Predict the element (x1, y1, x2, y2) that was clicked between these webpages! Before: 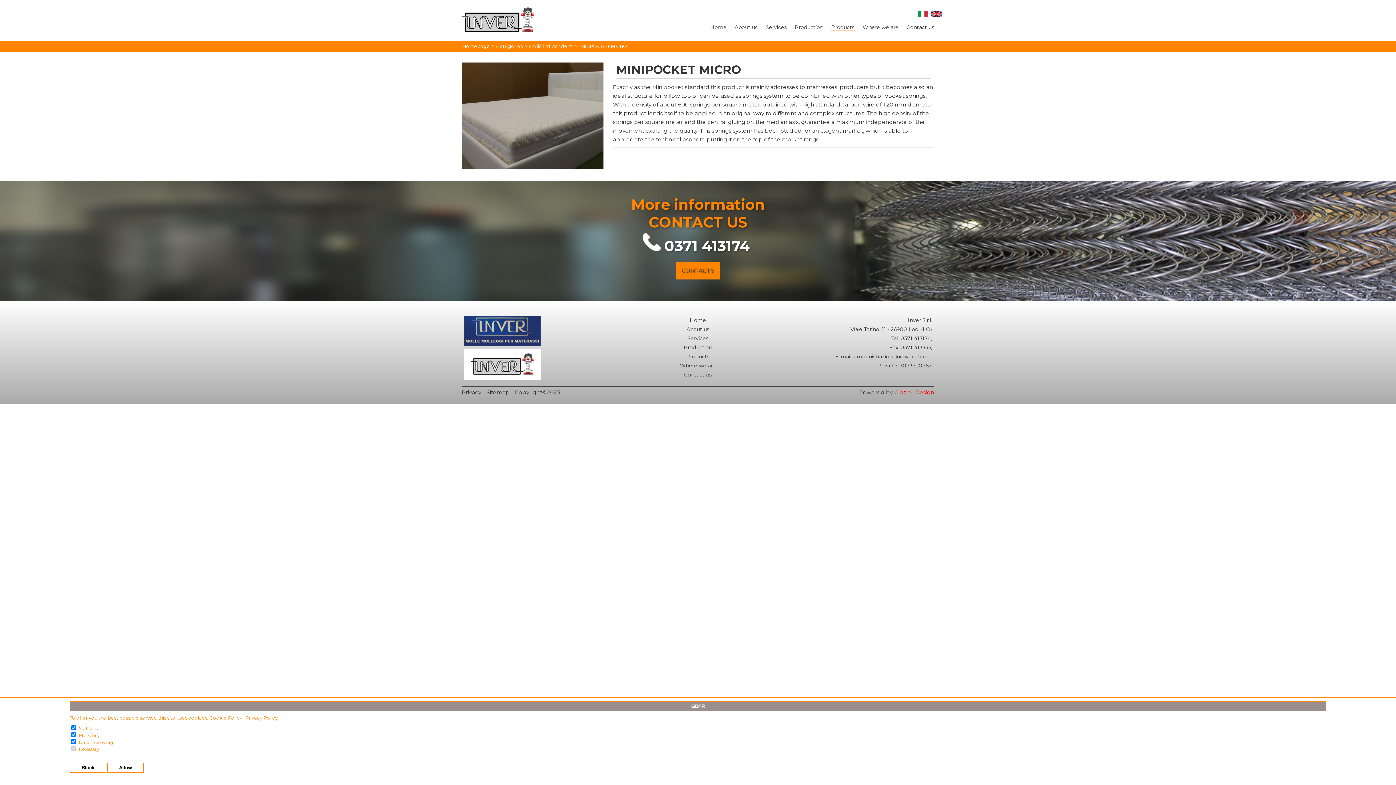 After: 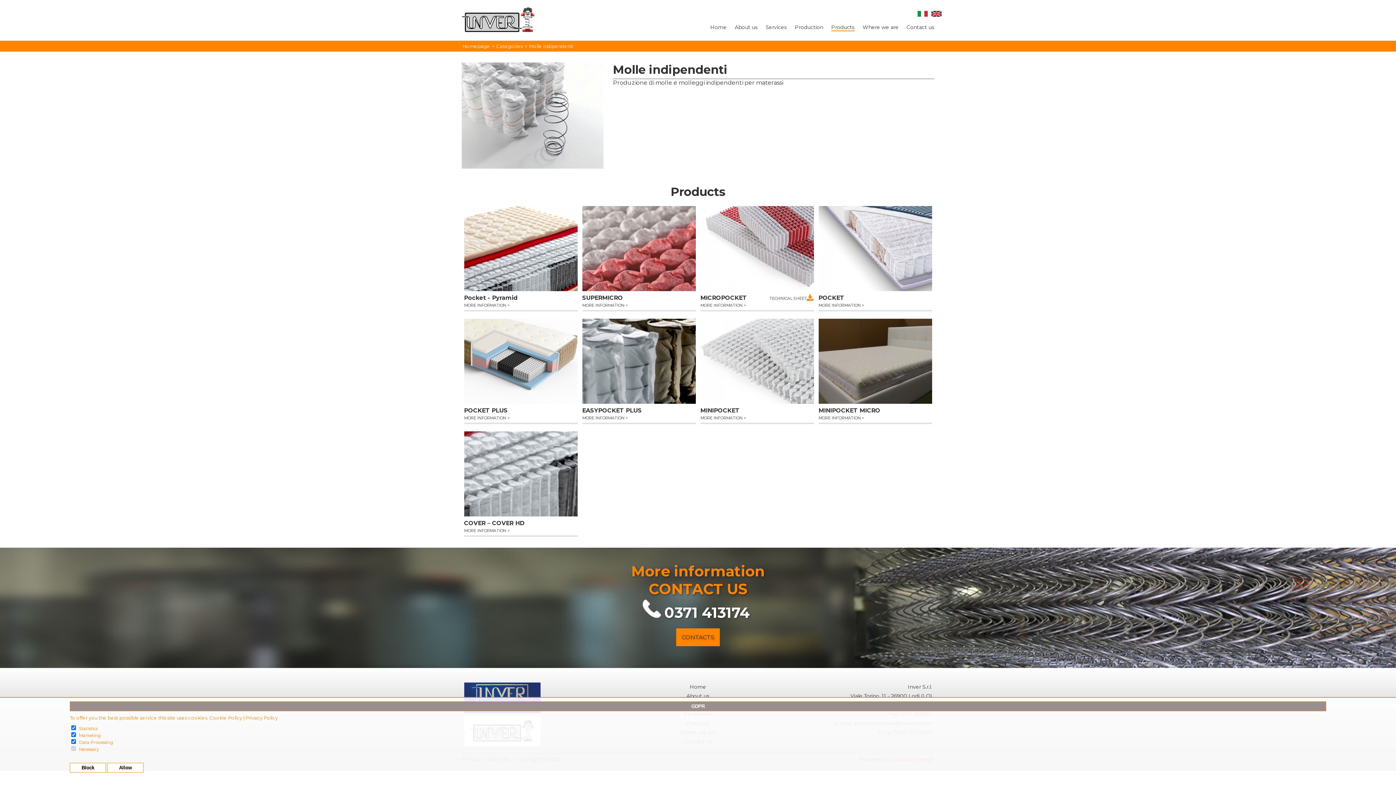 Action: label: Molle indipendenti bbox: (529, 43, 573, 48)